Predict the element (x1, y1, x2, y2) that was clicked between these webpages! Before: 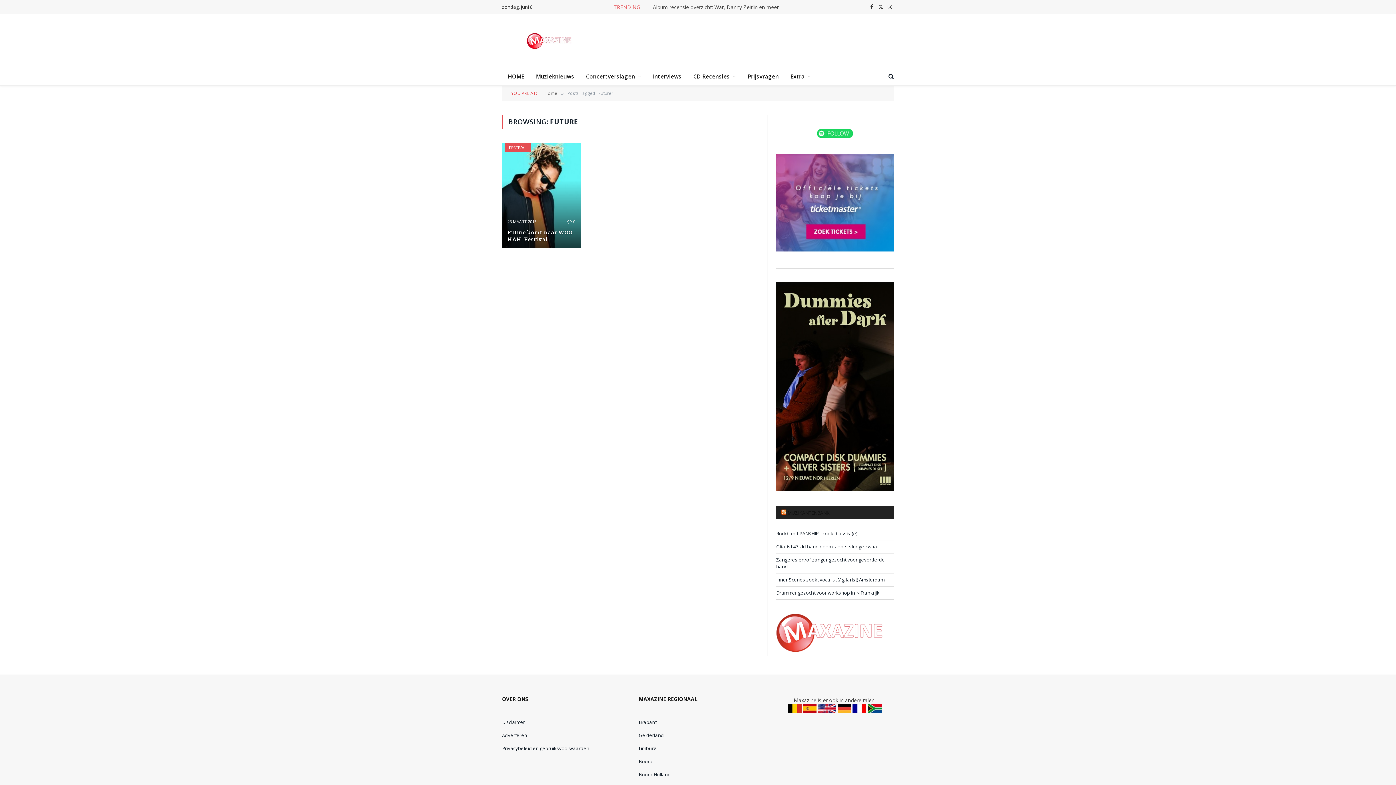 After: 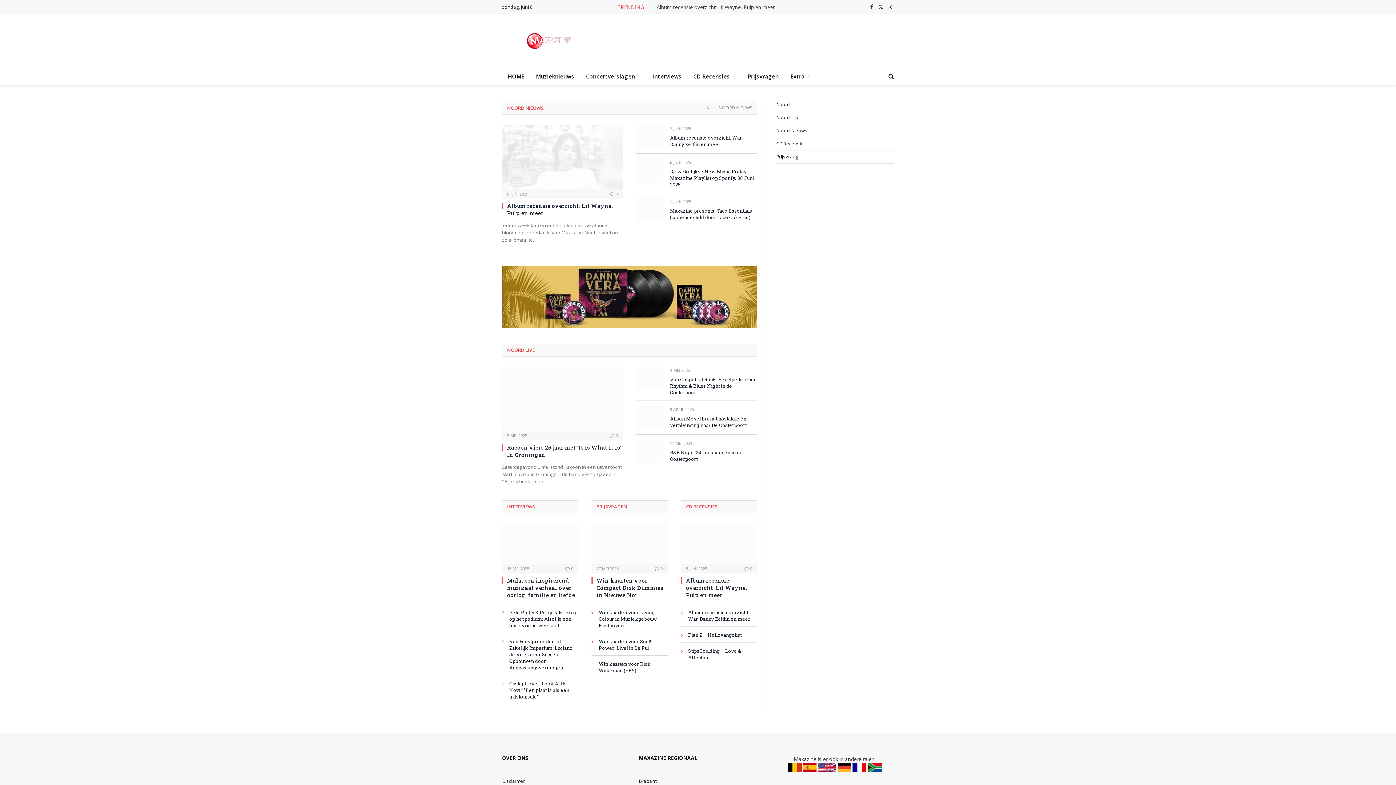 Action: label: Noord bbox: (638, 758, 652, 764)